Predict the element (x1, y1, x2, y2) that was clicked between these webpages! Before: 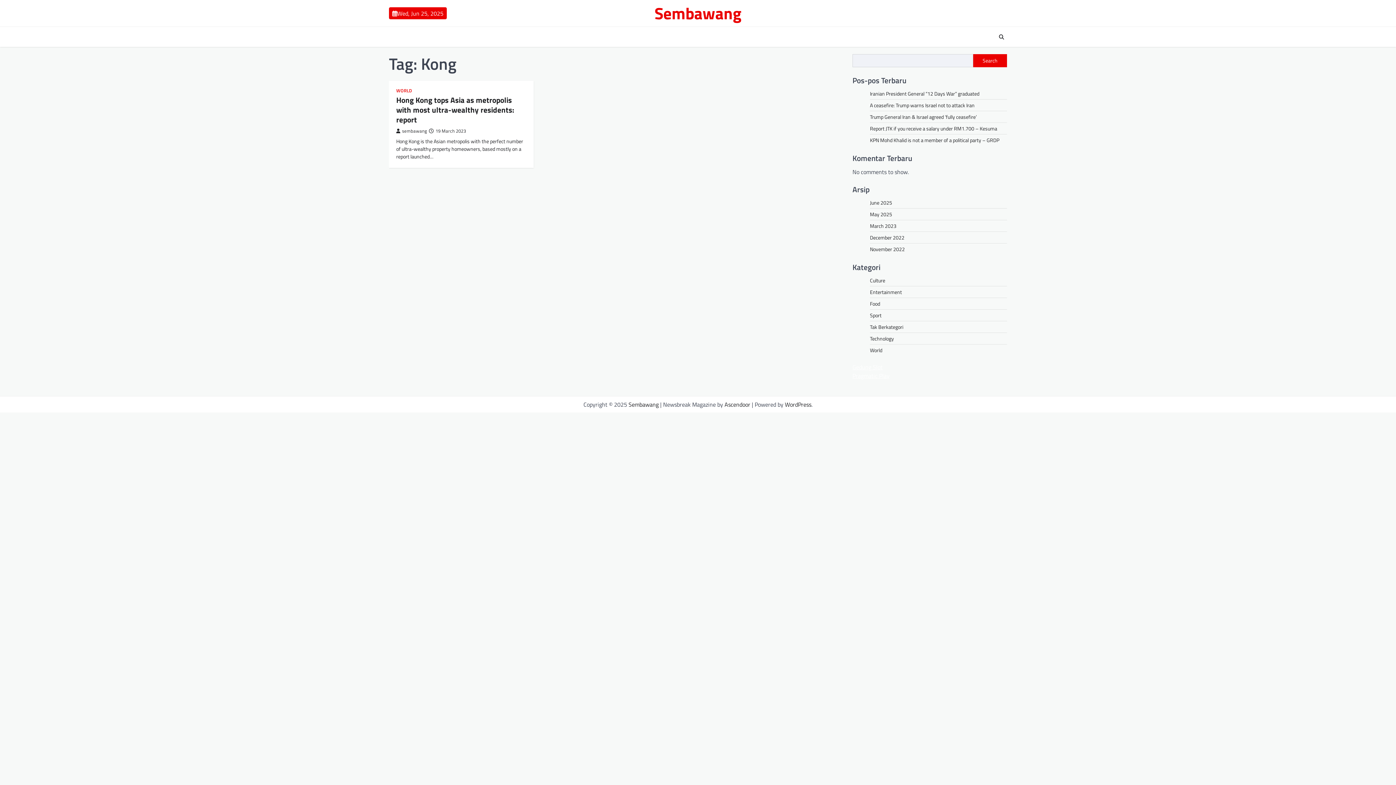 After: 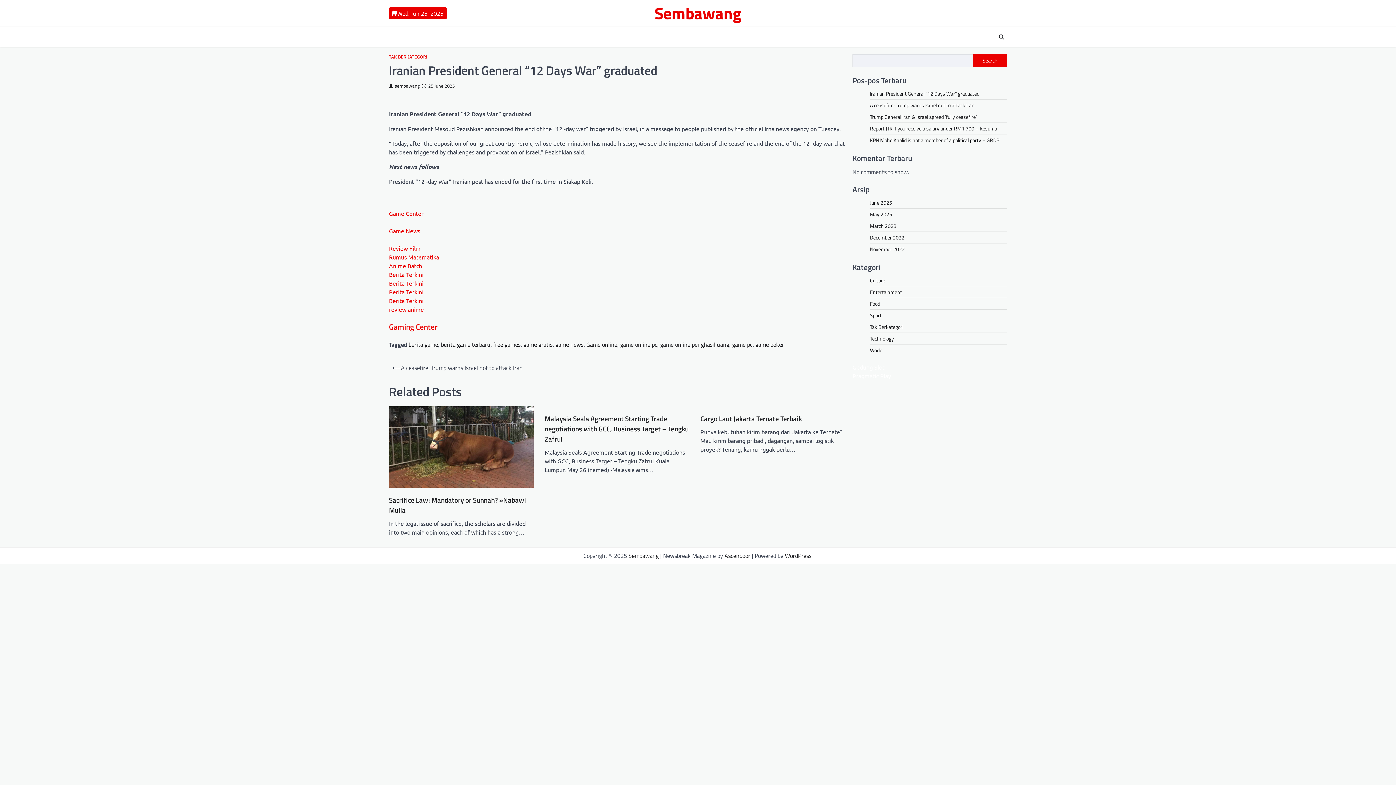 Action: label: Iranian President General “12 Days War” graduated bbox: (870, 89, 979, 97)